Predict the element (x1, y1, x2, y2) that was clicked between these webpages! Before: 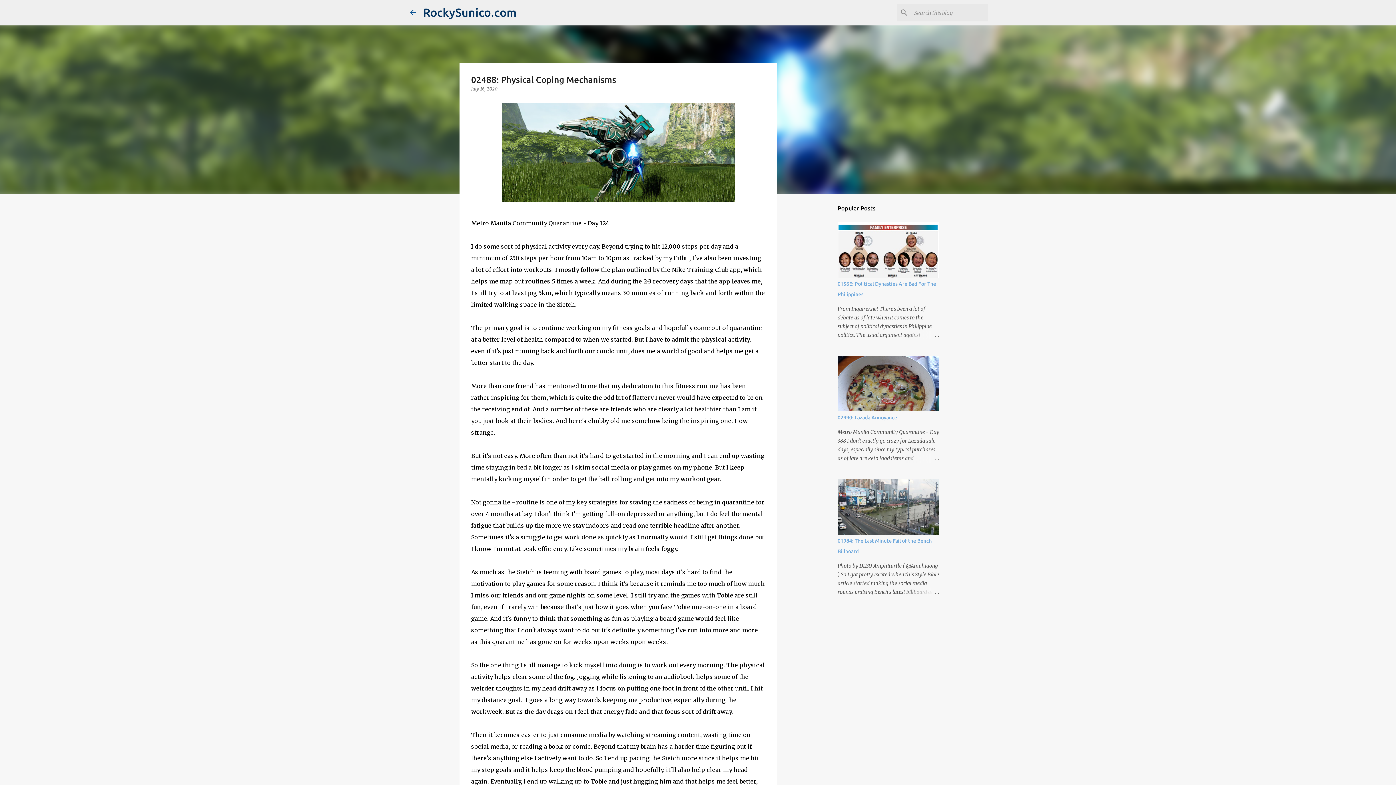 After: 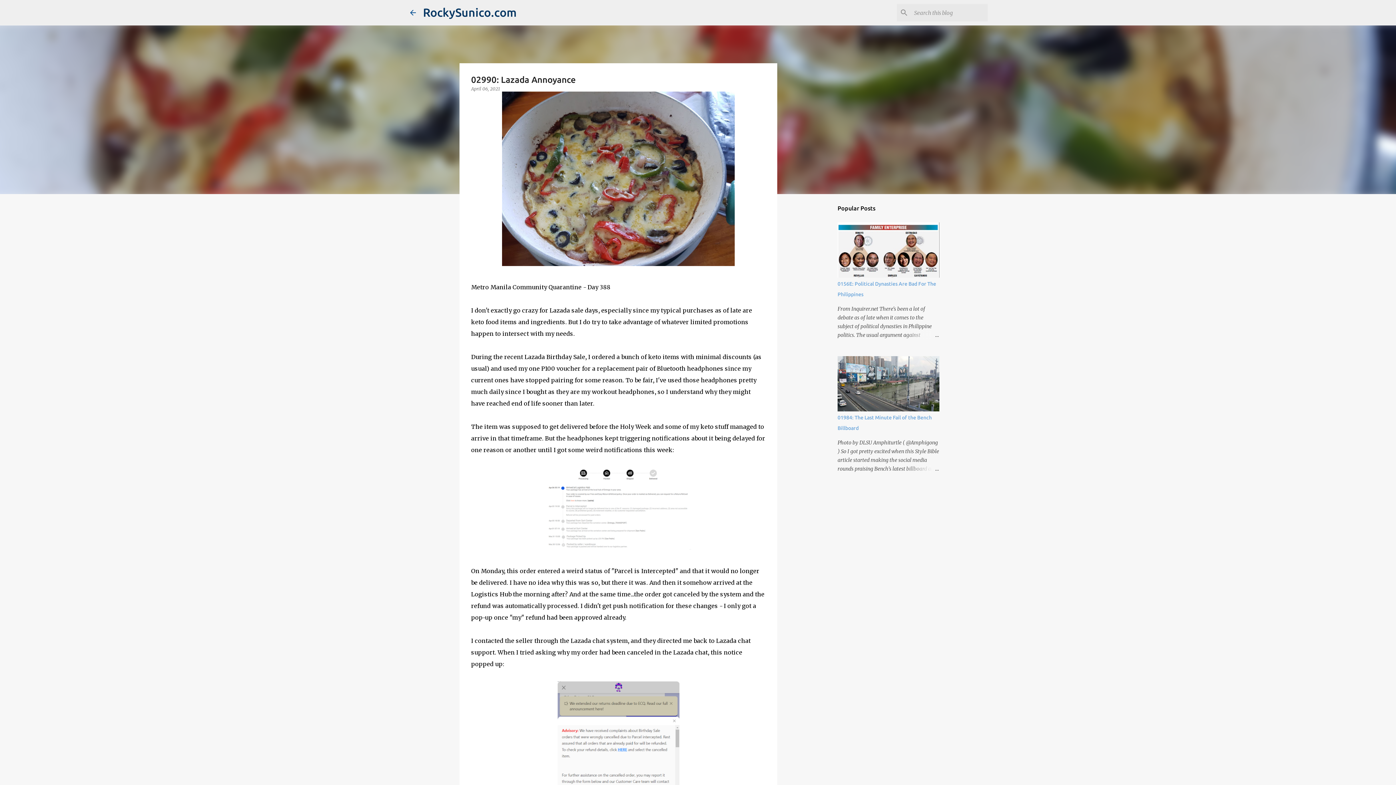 Action: bbox: (904, 454, 939, 462)